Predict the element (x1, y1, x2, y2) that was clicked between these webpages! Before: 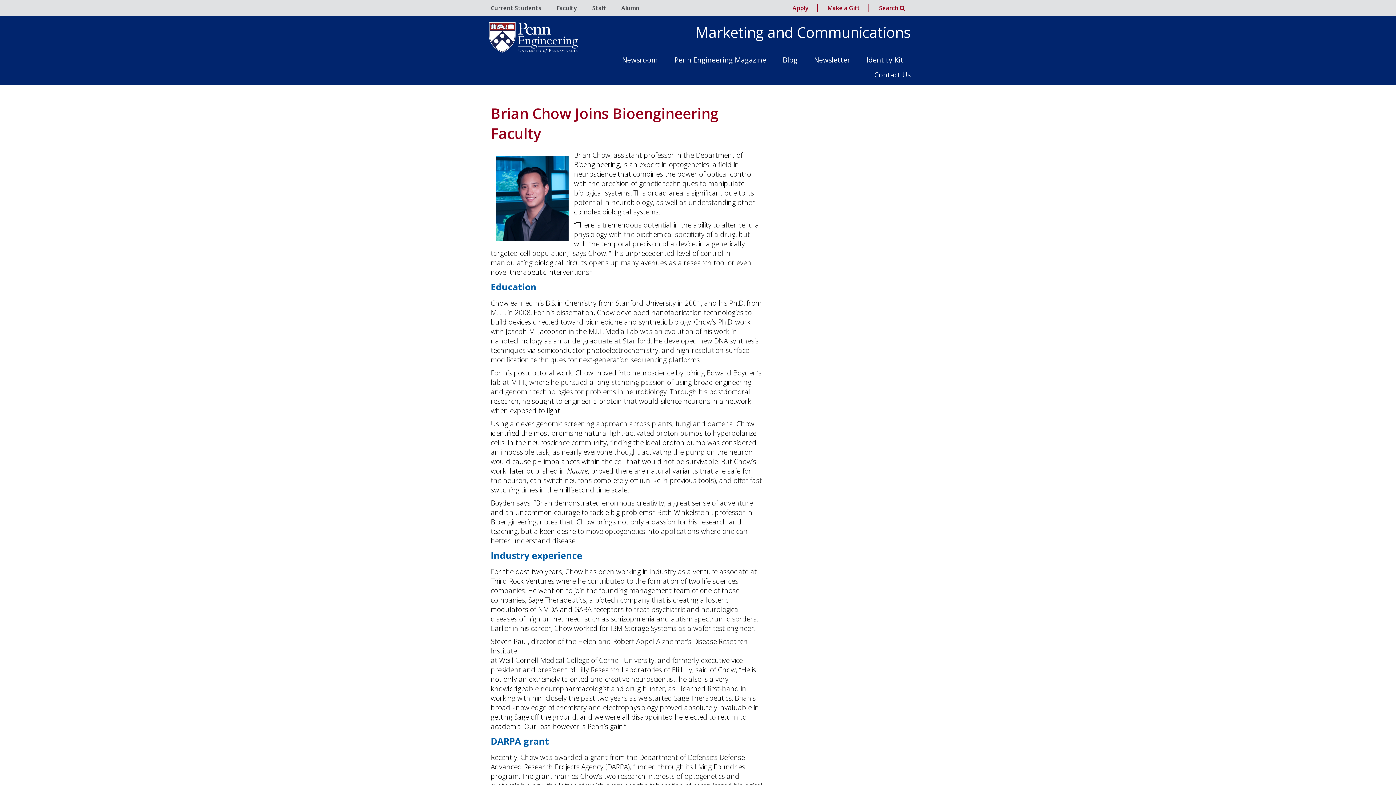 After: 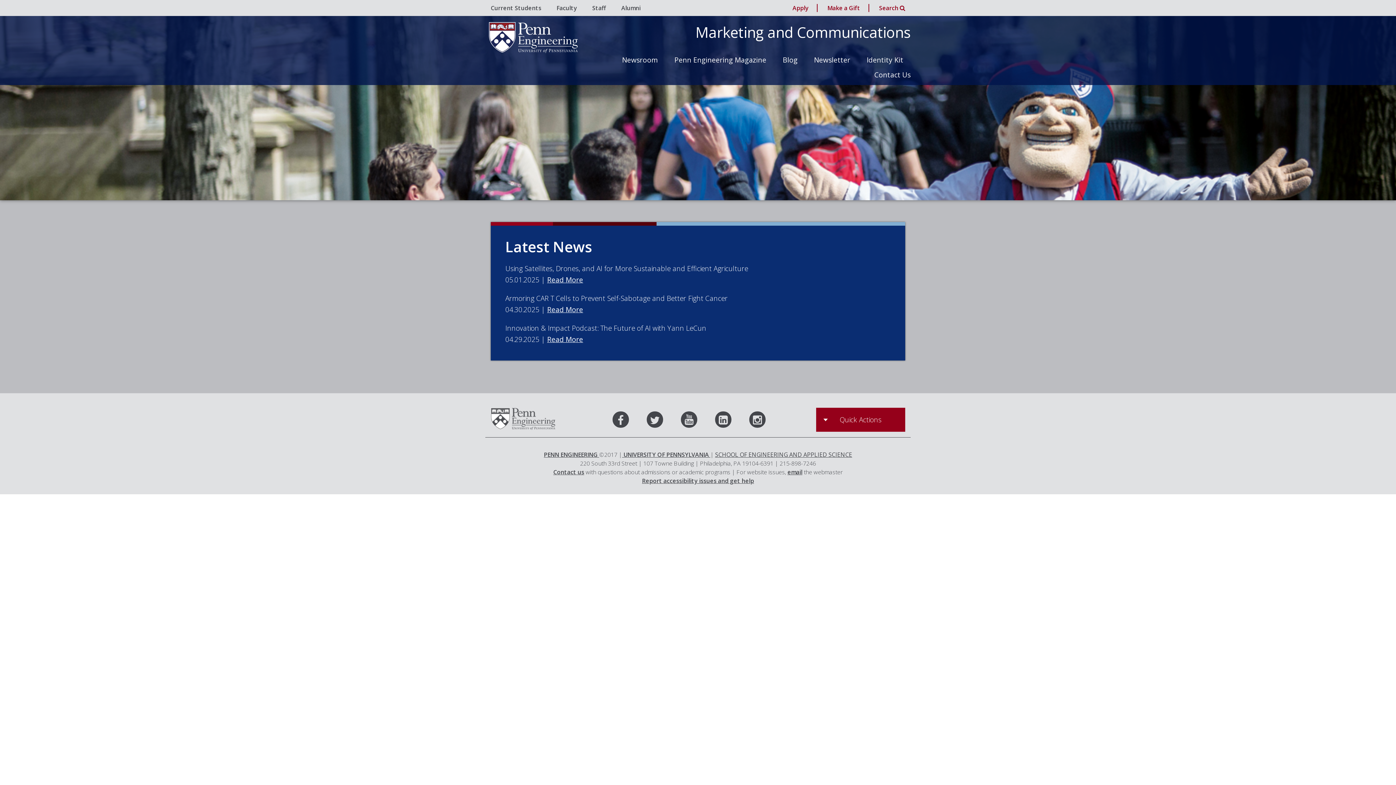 Action: label: Marketing and Communications bbox: (695, 22, 910, 42)